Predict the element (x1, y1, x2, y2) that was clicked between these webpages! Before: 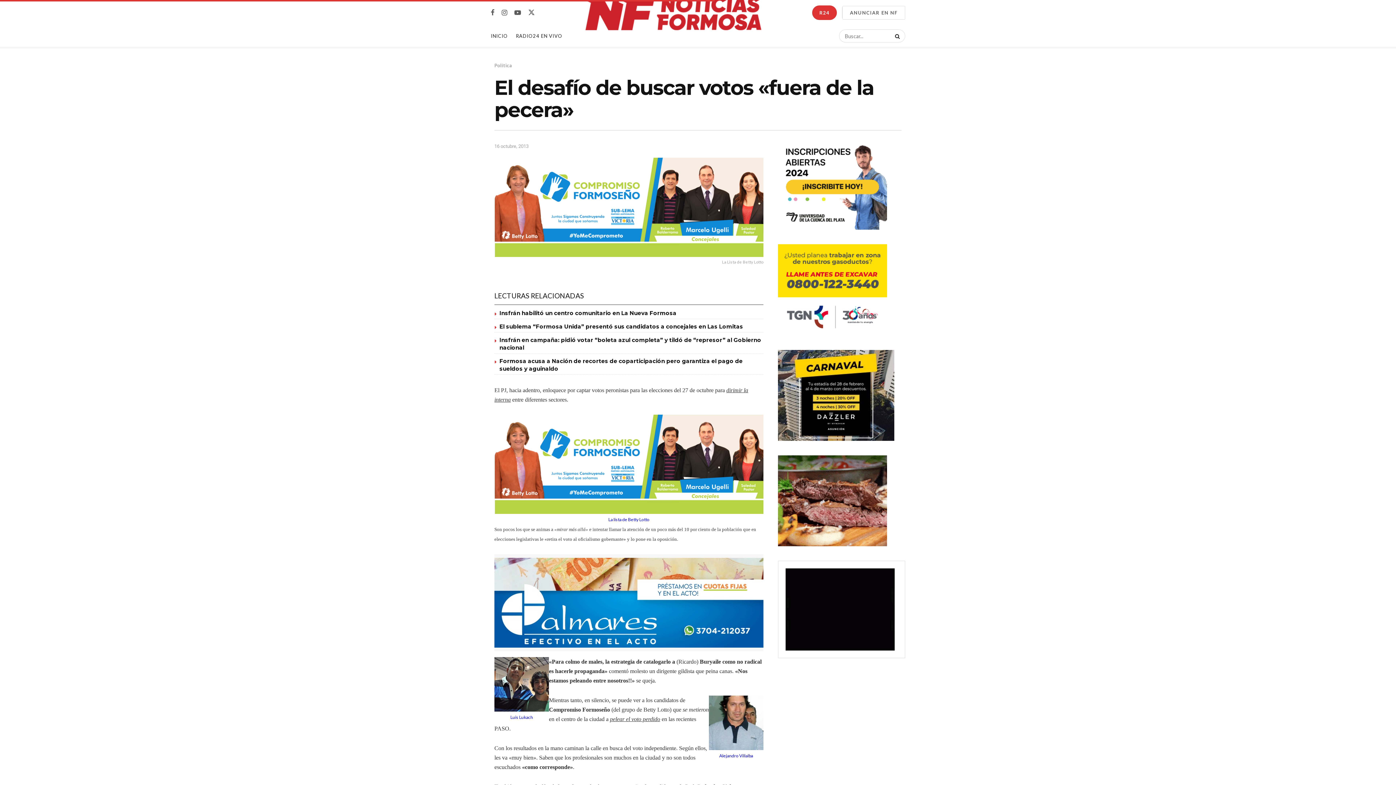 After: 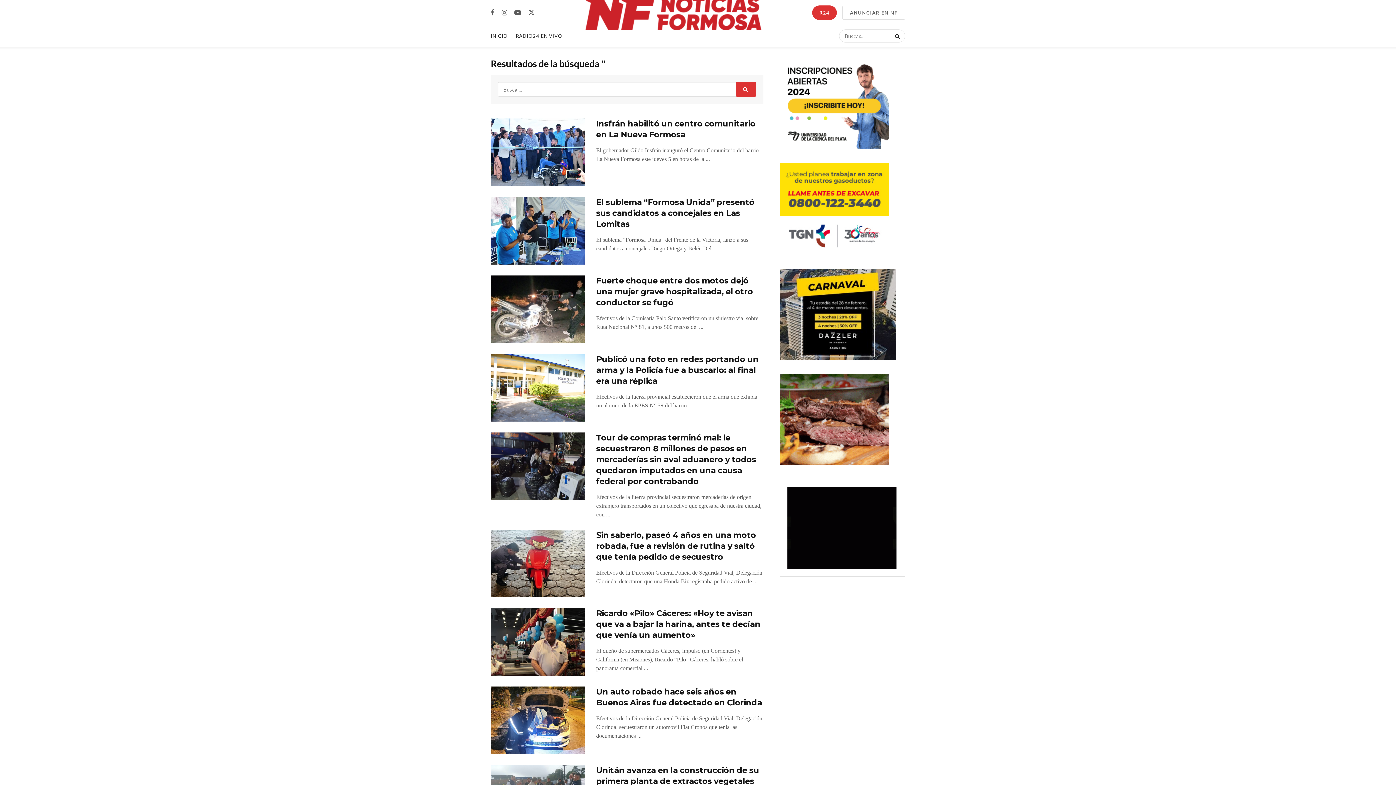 Action: label: Search Button bbox: (887, 29, 905, 42)